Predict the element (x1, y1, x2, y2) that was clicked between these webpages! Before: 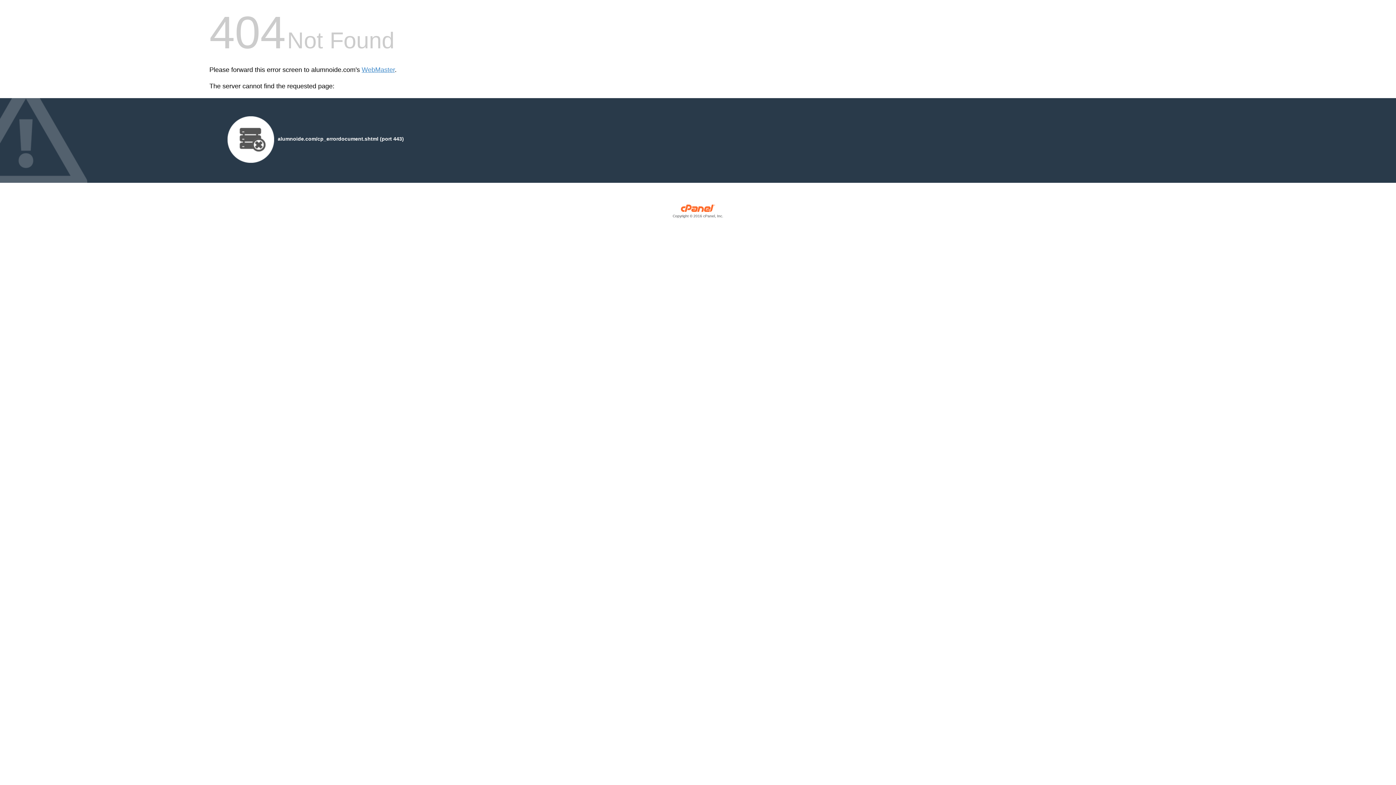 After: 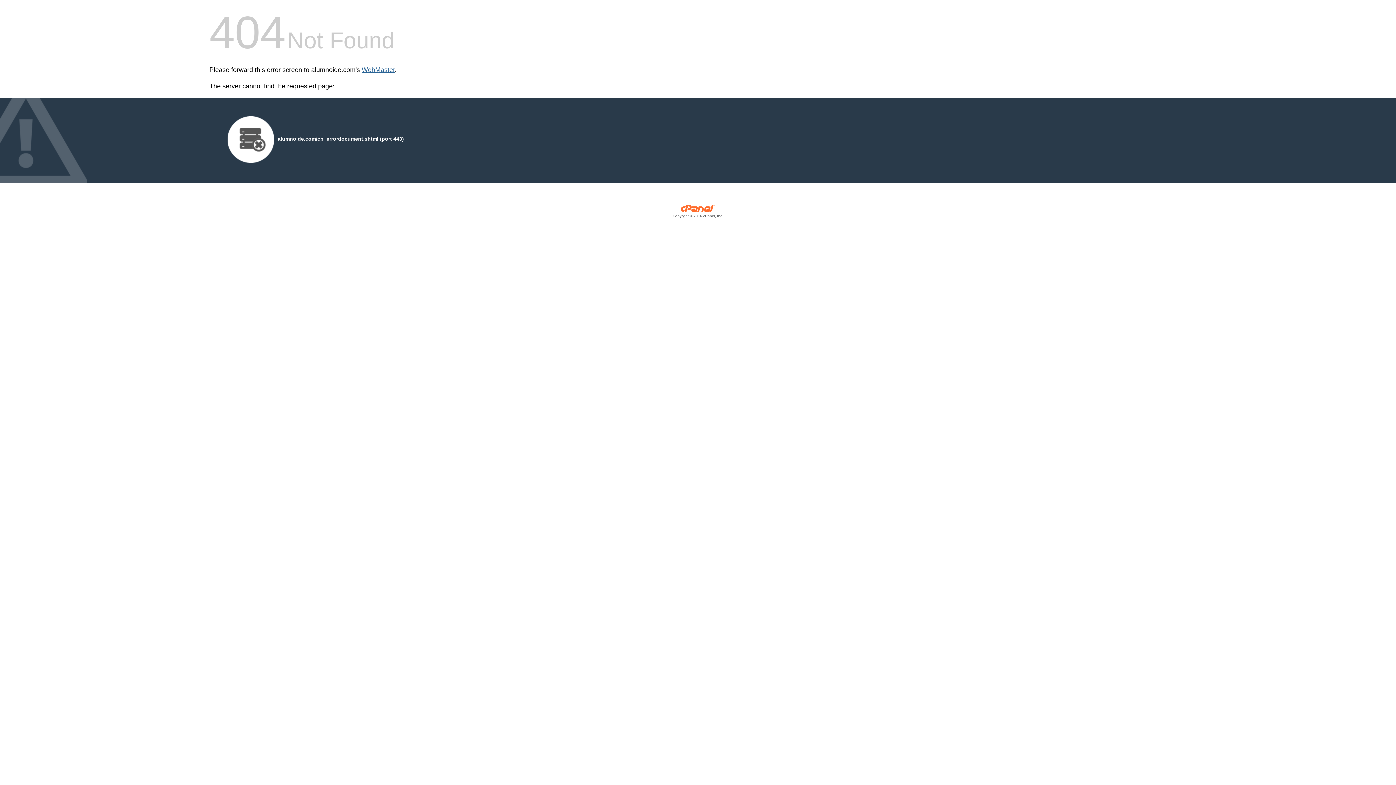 Action: bbox: (361, 66, 394, 73) label: WebMaster